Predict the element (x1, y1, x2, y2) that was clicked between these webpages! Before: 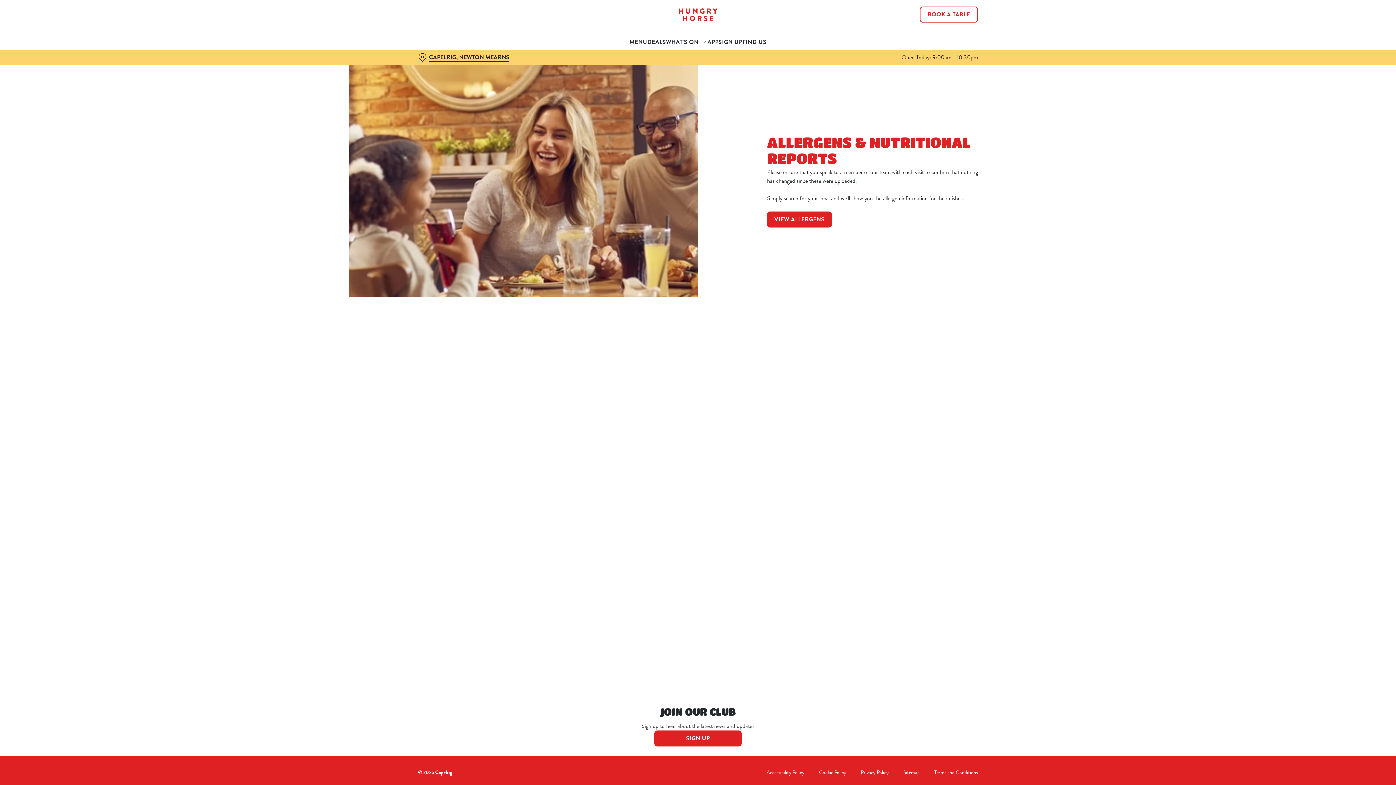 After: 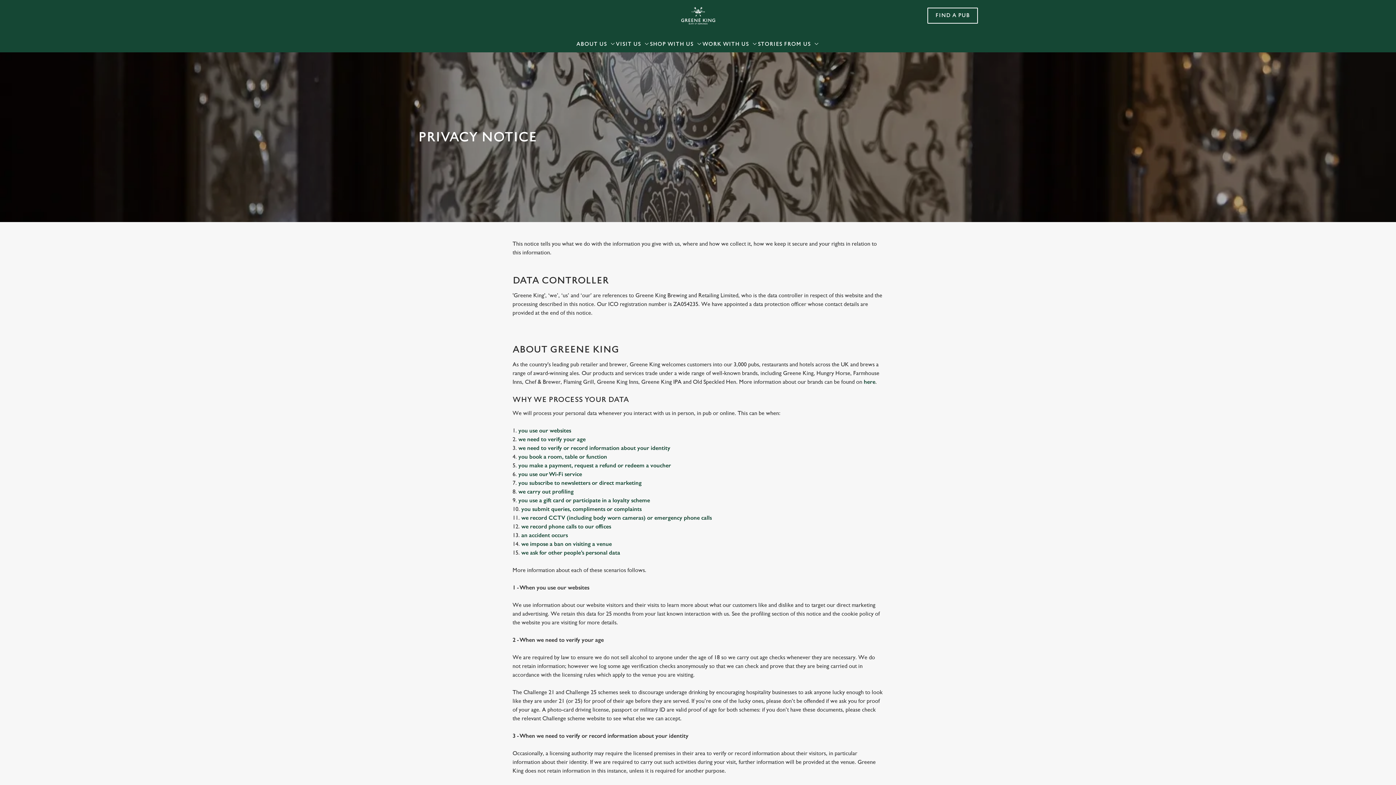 Action: label: Privacy Policy bbox: (861, 765, 889, 780)